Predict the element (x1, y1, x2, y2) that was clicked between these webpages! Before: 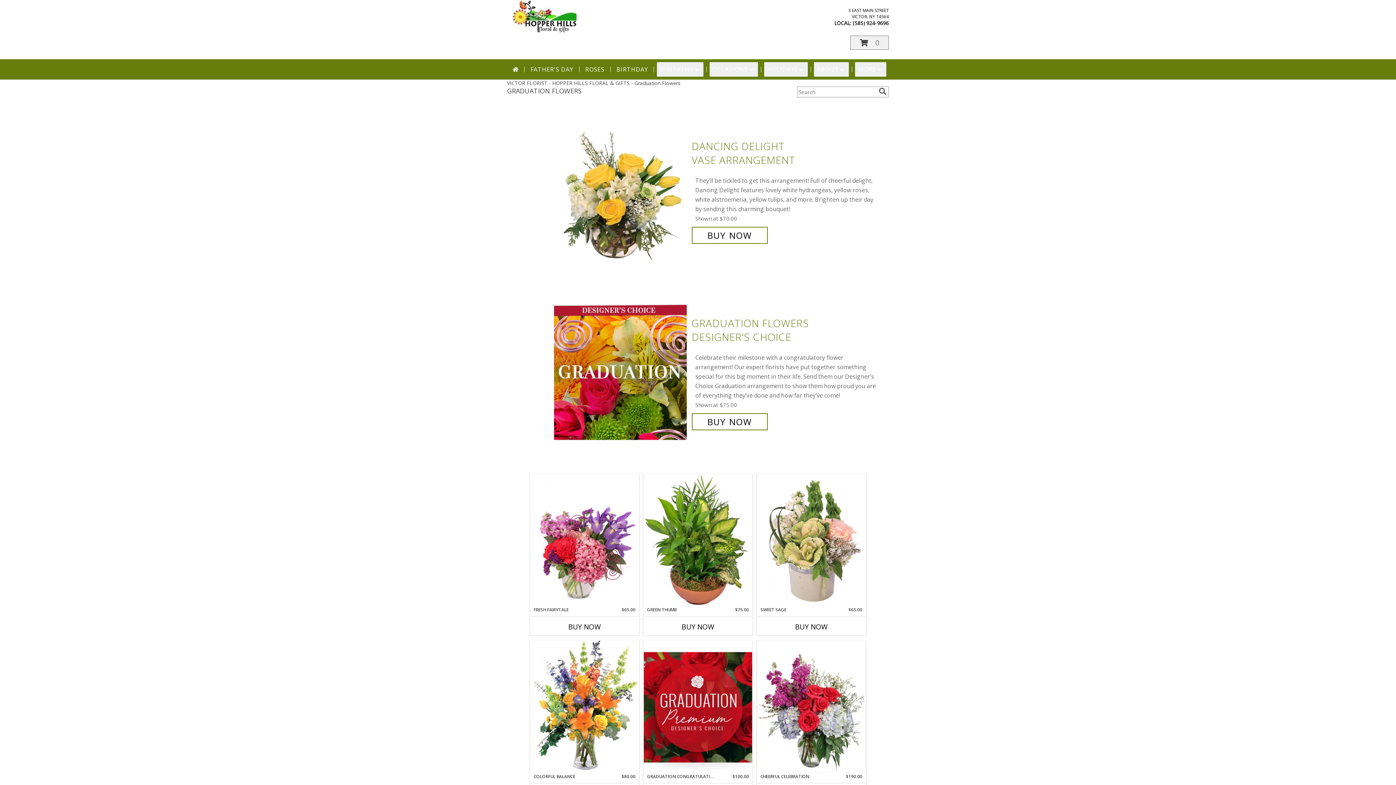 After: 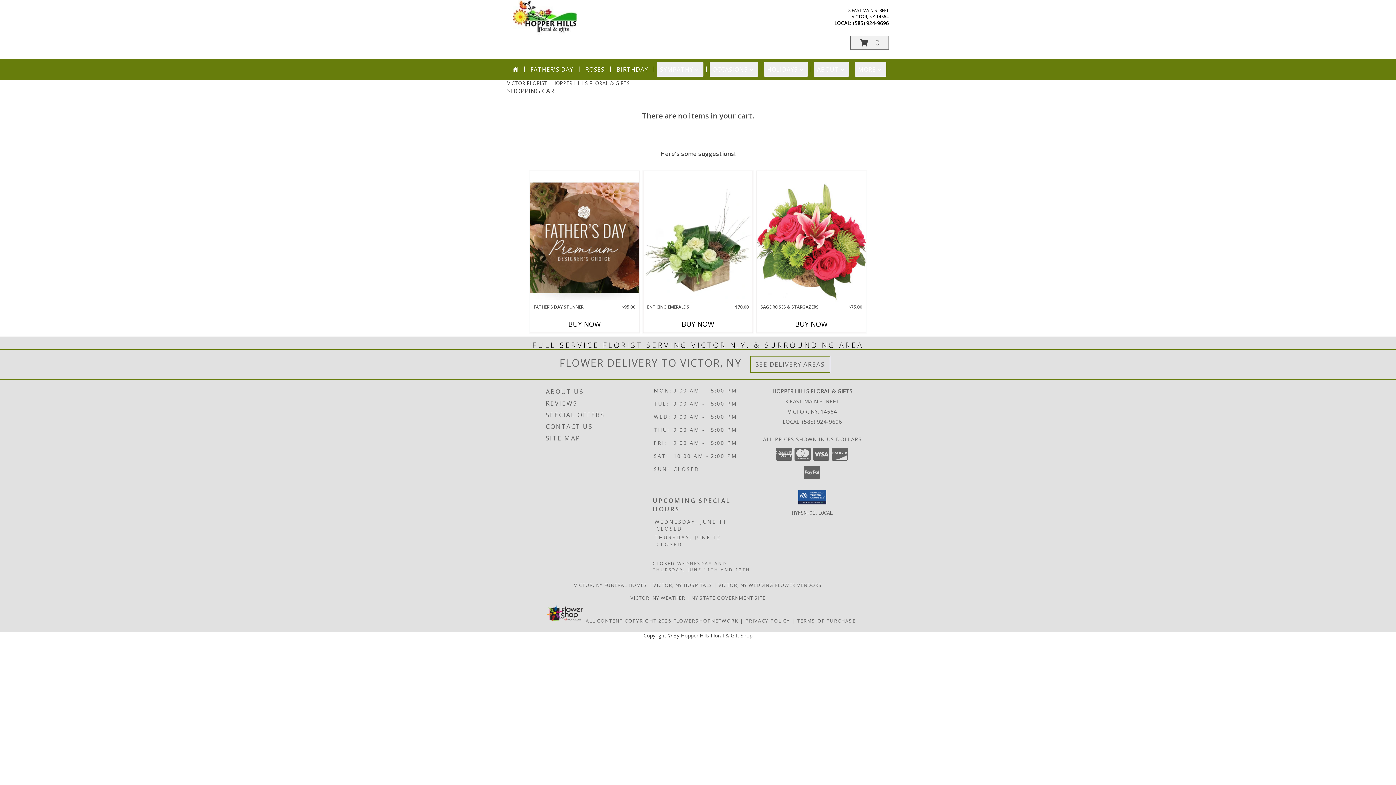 Action: label: View Items in Cart bbox: (850, 35, 889, 49)